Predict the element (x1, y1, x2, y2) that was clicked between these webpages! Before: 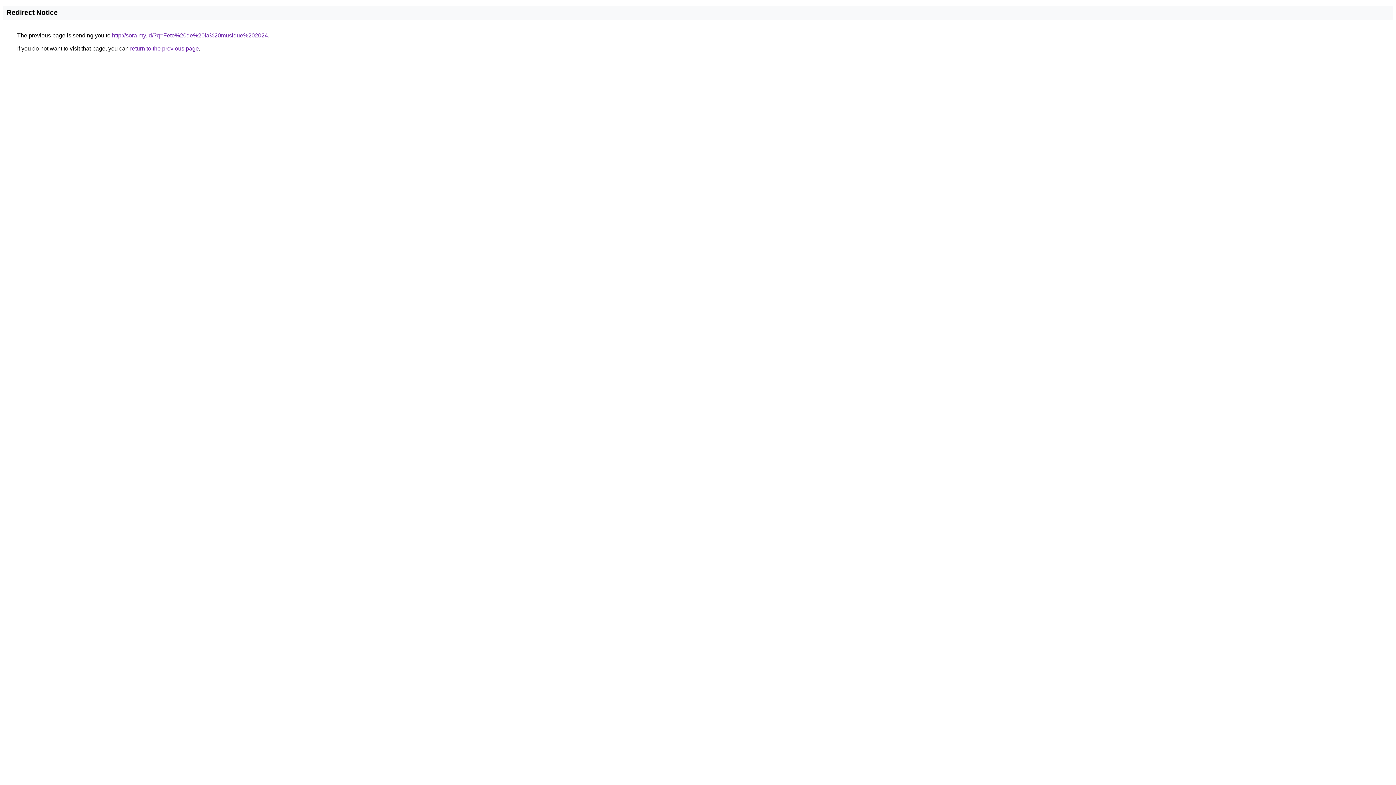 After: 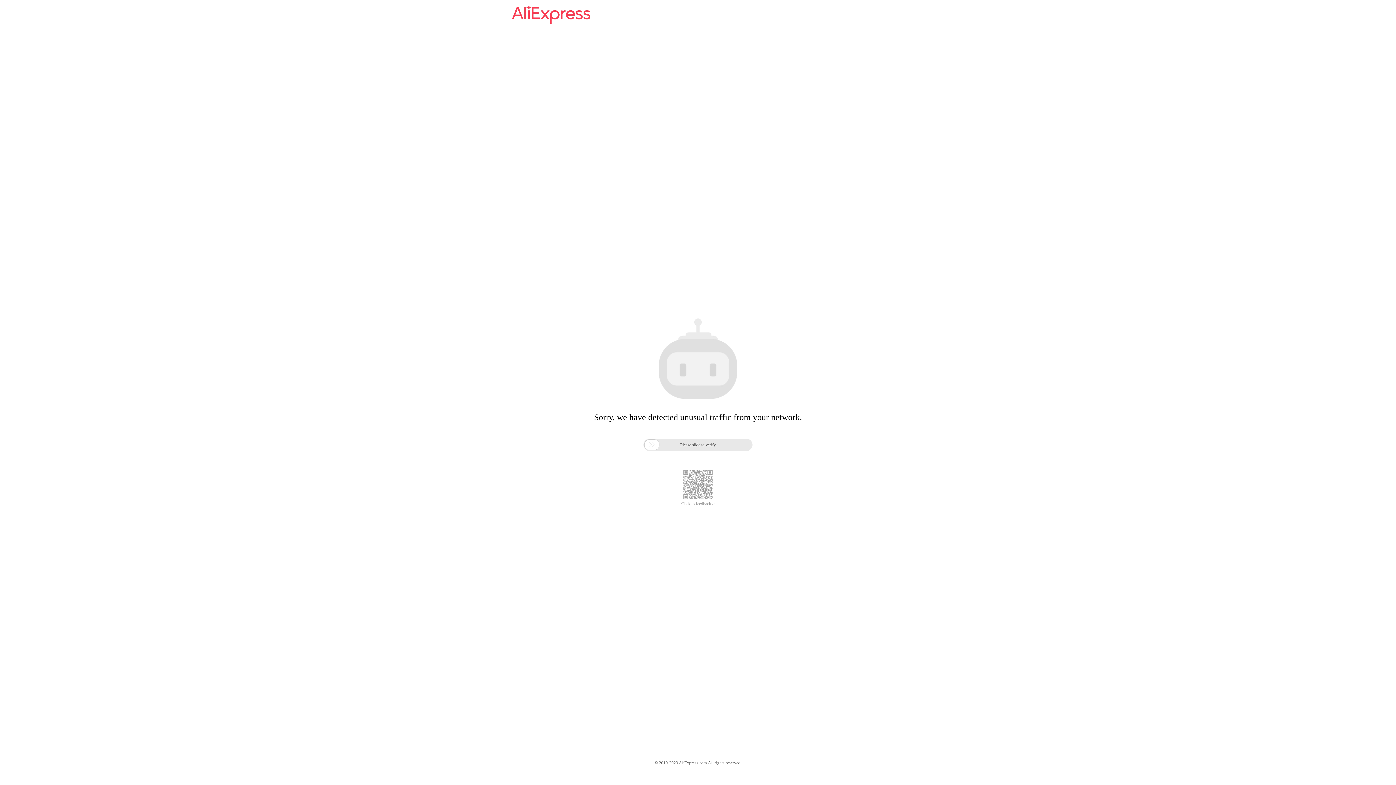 Action: bbox: (112, 32, 268, 38) label: http://sora.my.id/?q=Fete%20de%20la%20musique%202024